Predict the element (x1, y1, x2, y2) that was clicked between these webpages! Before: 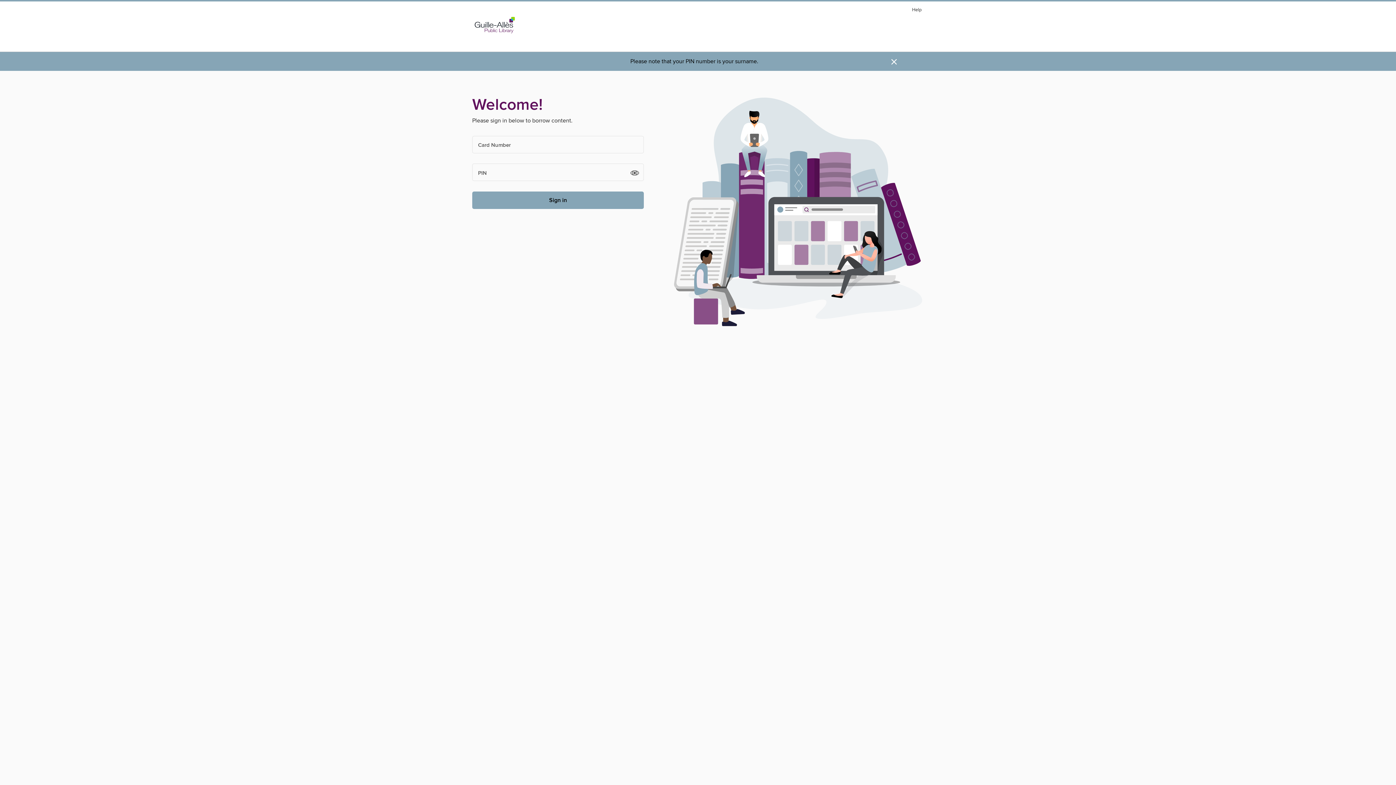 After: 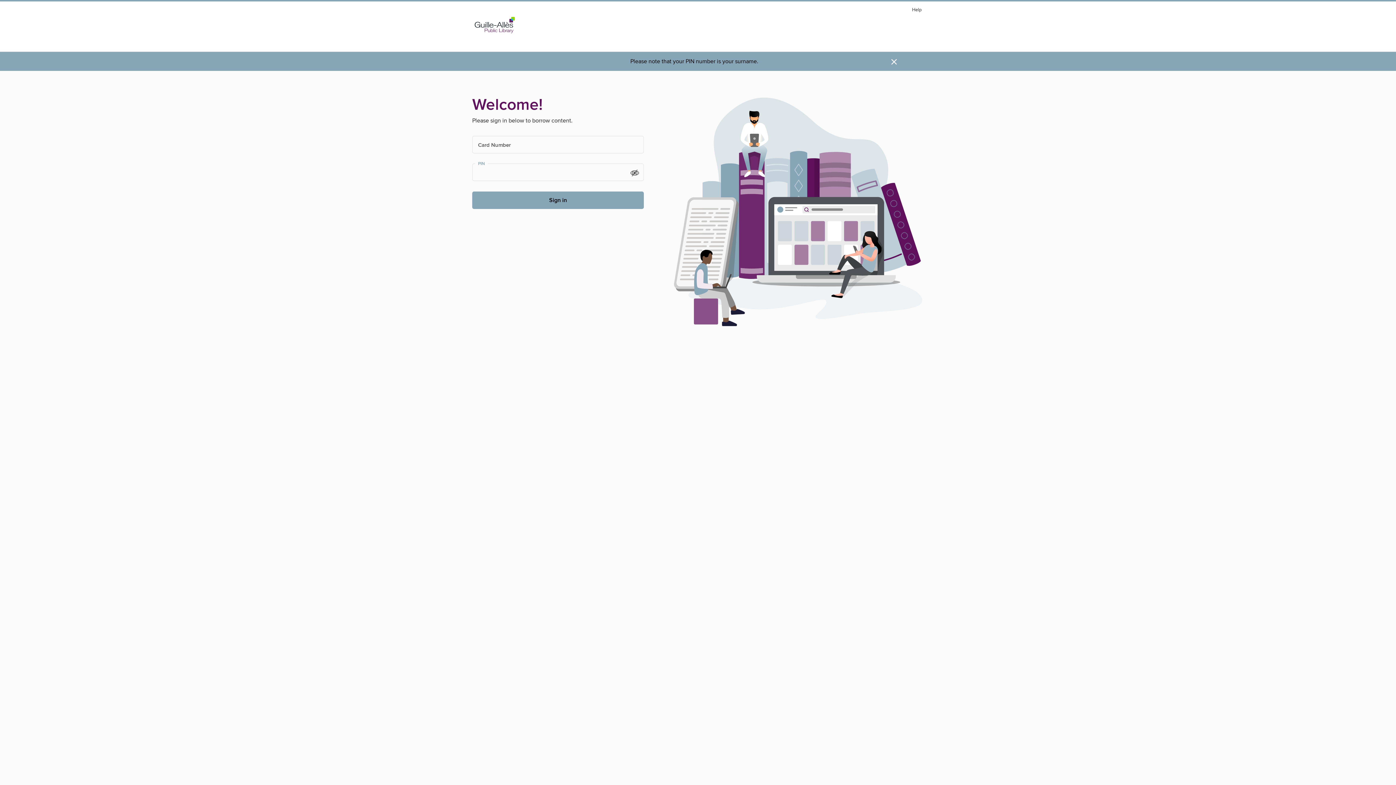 Action: bbox: (628, 166, 641, 179)